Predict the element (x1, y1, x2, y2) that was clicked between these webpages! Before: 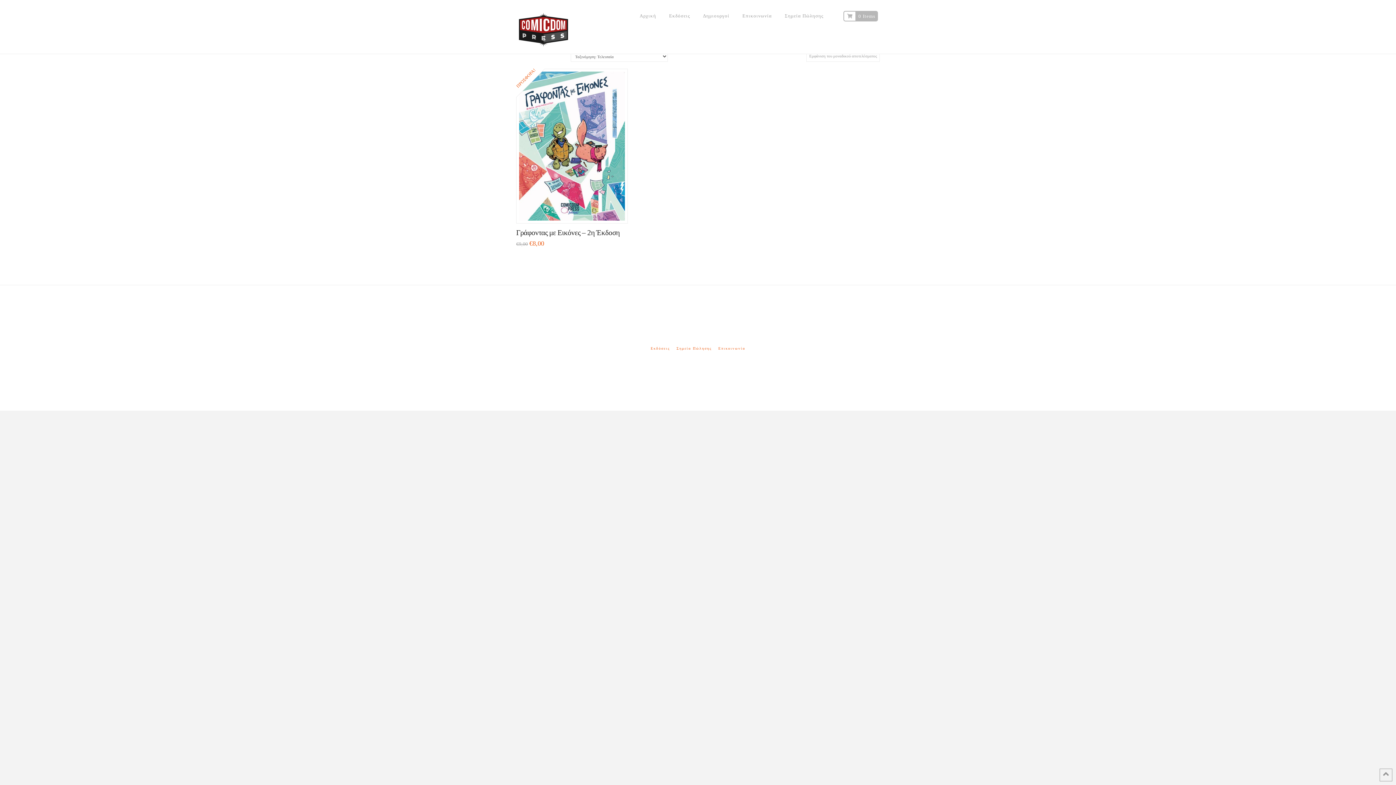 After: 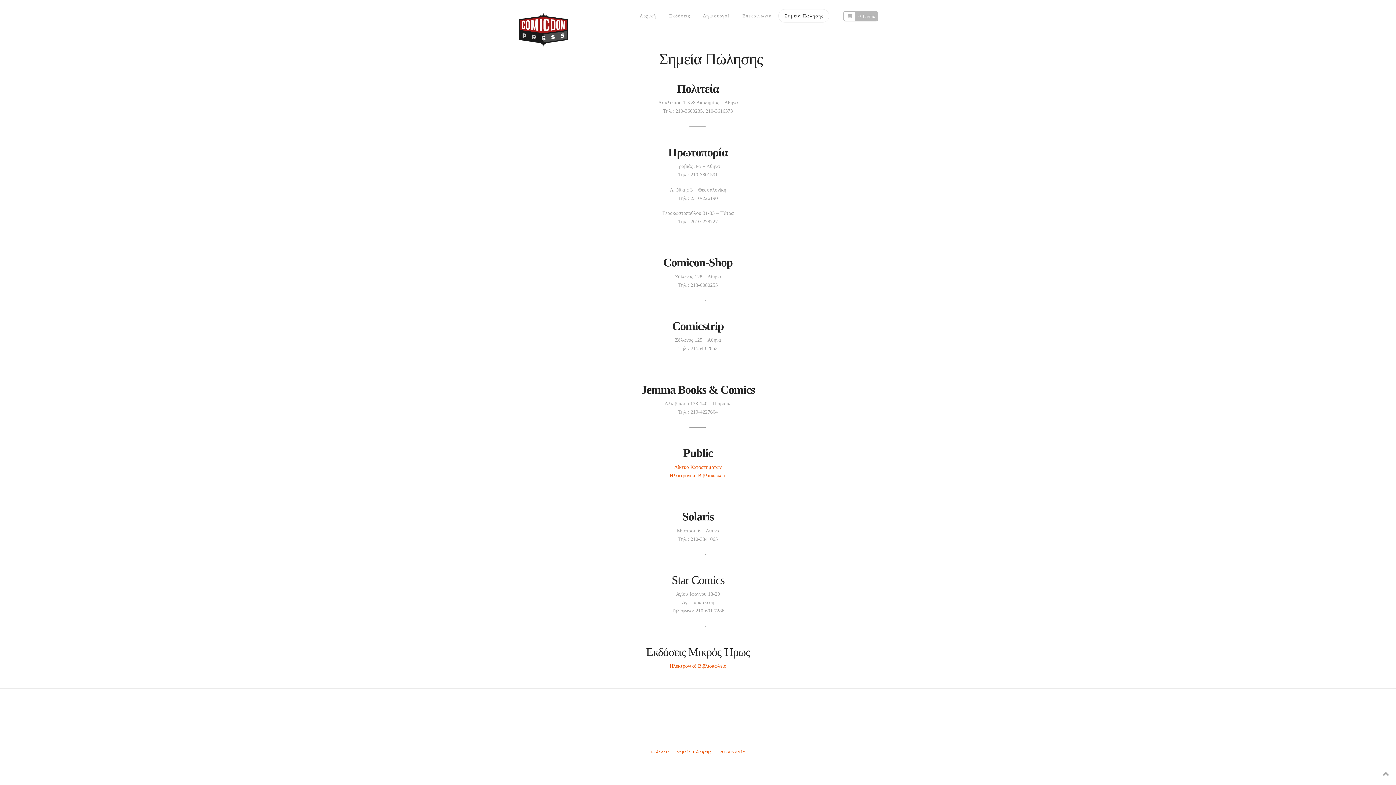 Action: bbox: (778, 0, 829, 32) label: Σημεία Πώλησης